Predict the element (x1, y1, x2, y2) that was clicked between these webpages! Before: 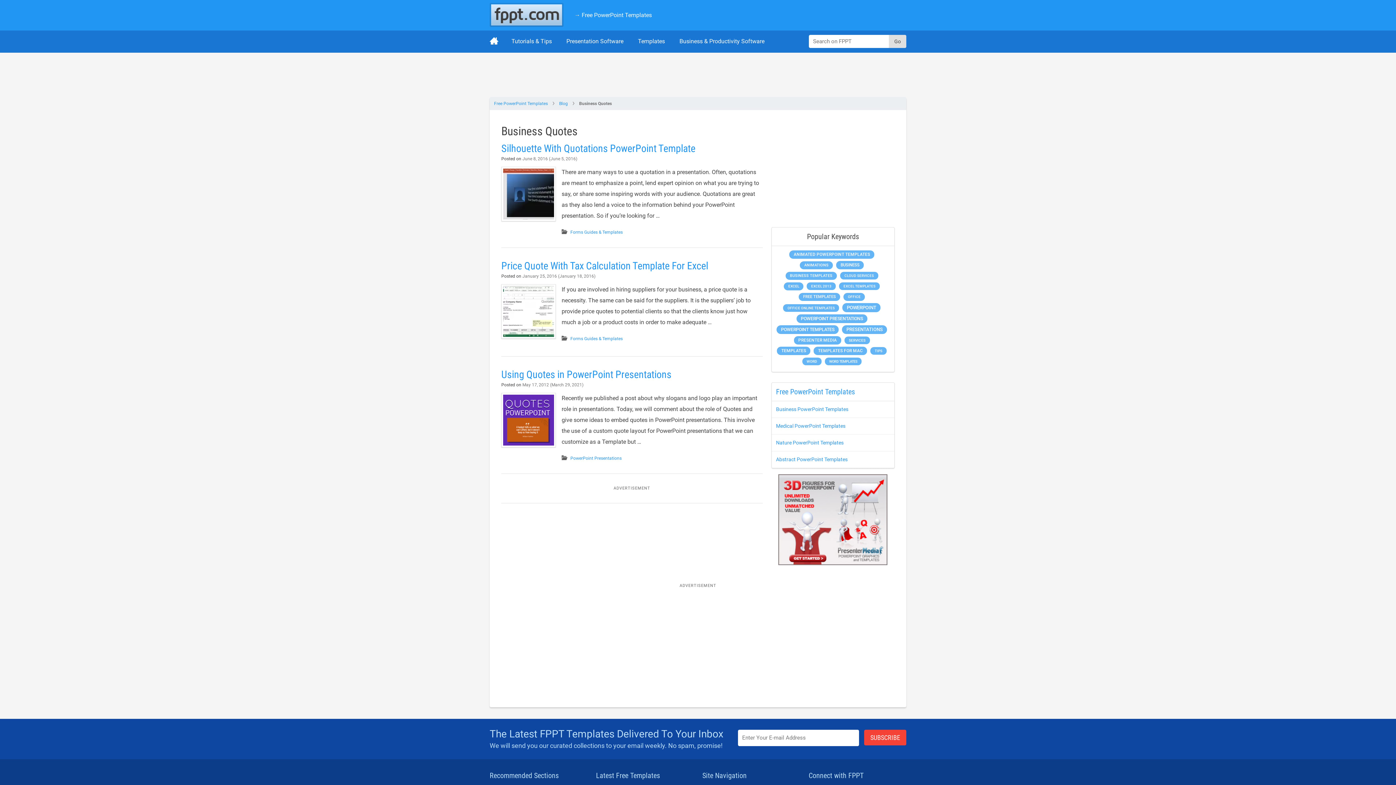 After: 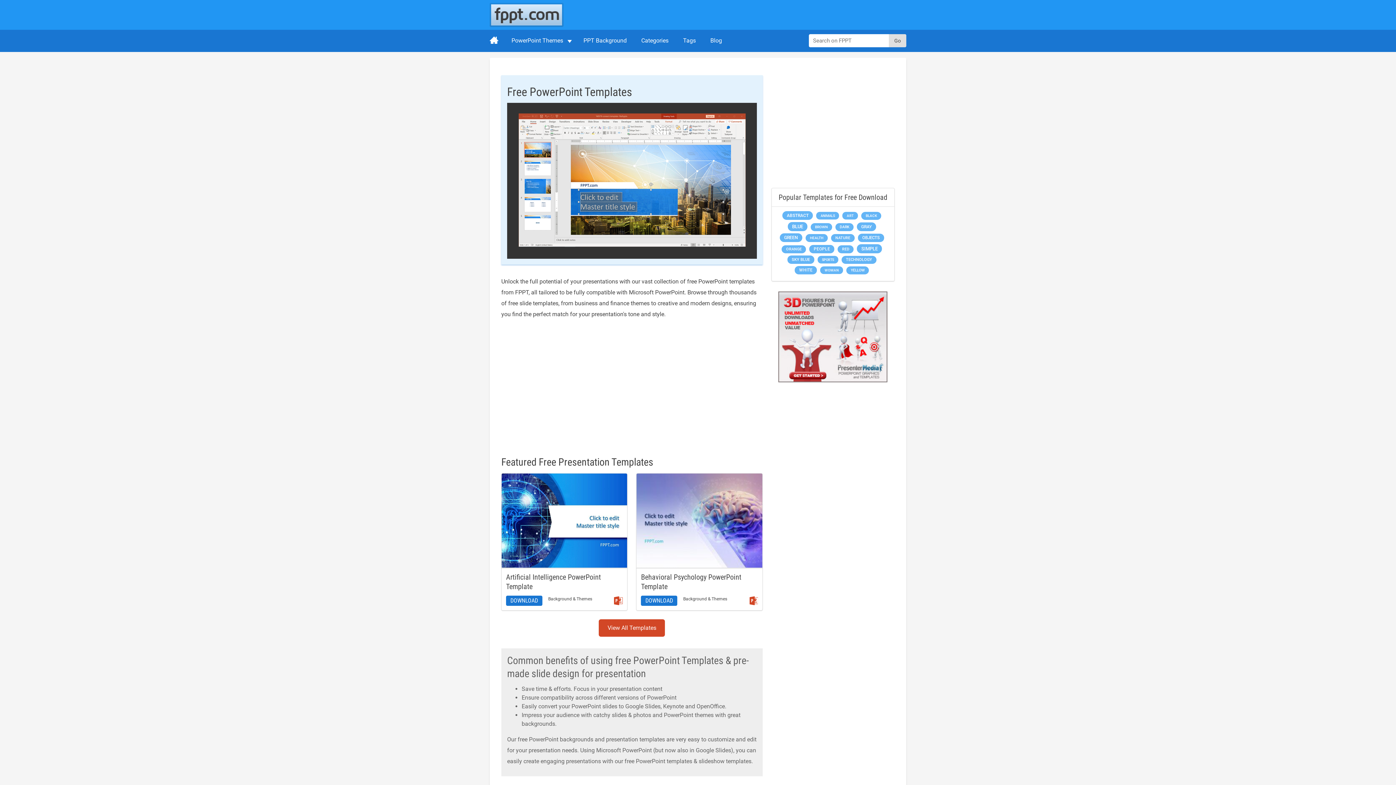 Action: label: Free PowerPoint Templates bbox: (494, 97, 548, 110)